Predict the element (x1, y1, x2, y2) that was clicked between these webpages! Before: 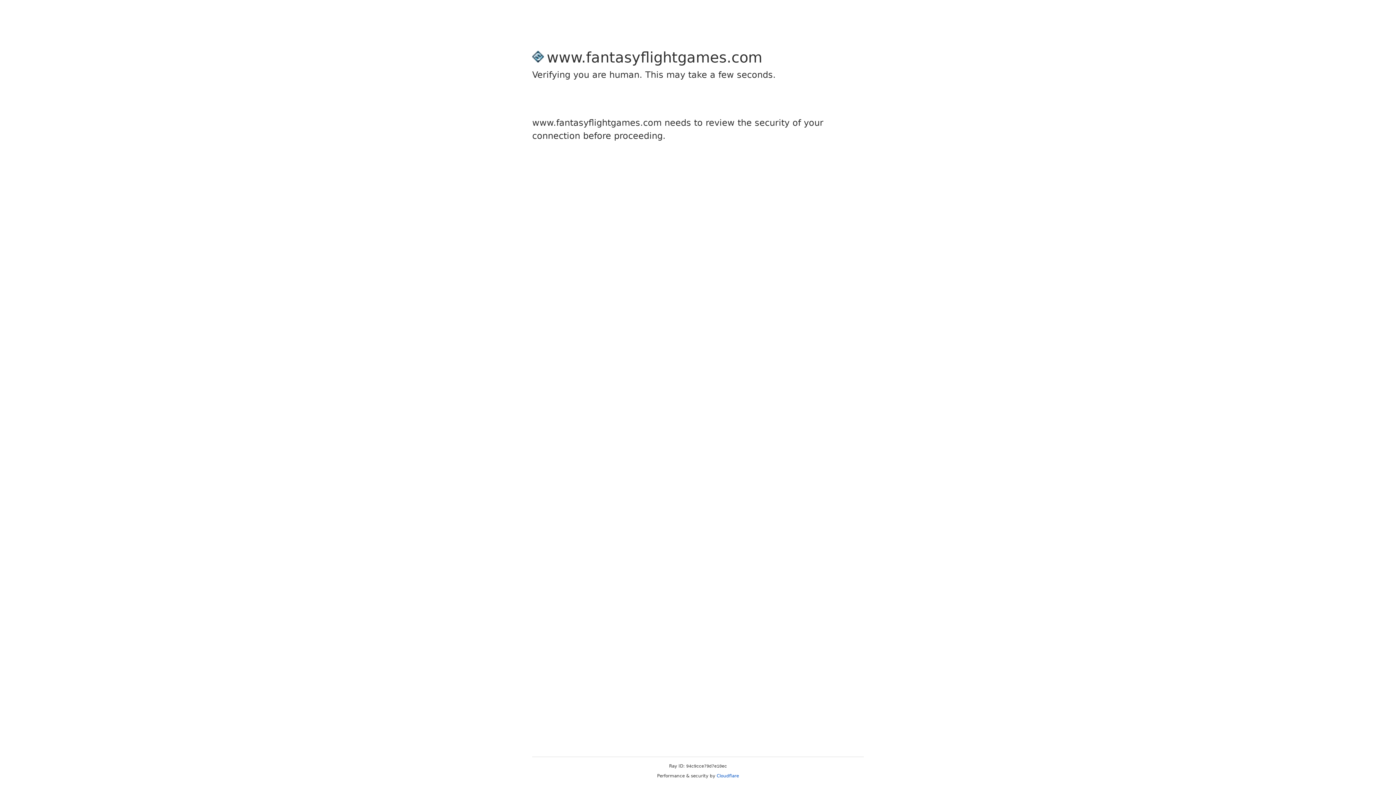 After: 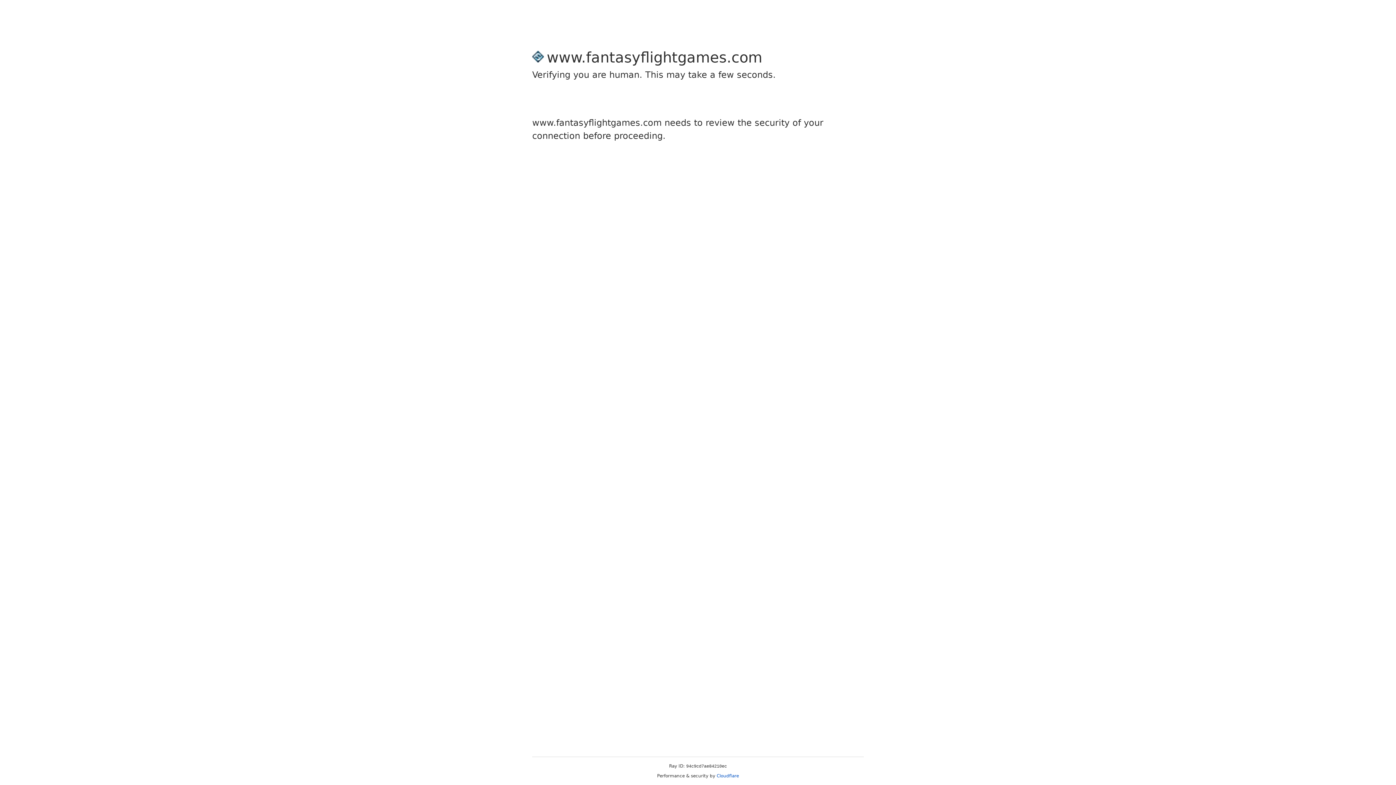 Action: label: Cloudflare bbox: (716, 773, 739, 778)